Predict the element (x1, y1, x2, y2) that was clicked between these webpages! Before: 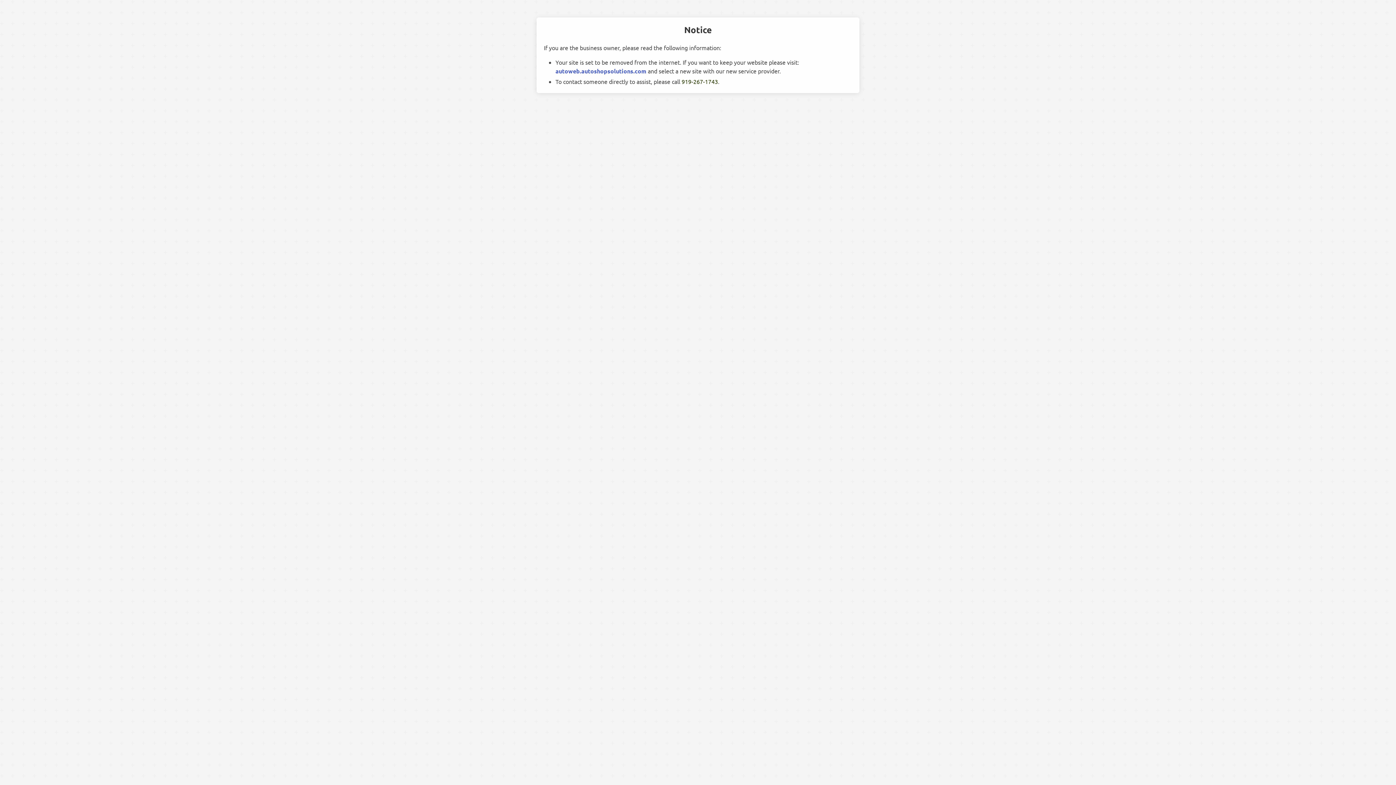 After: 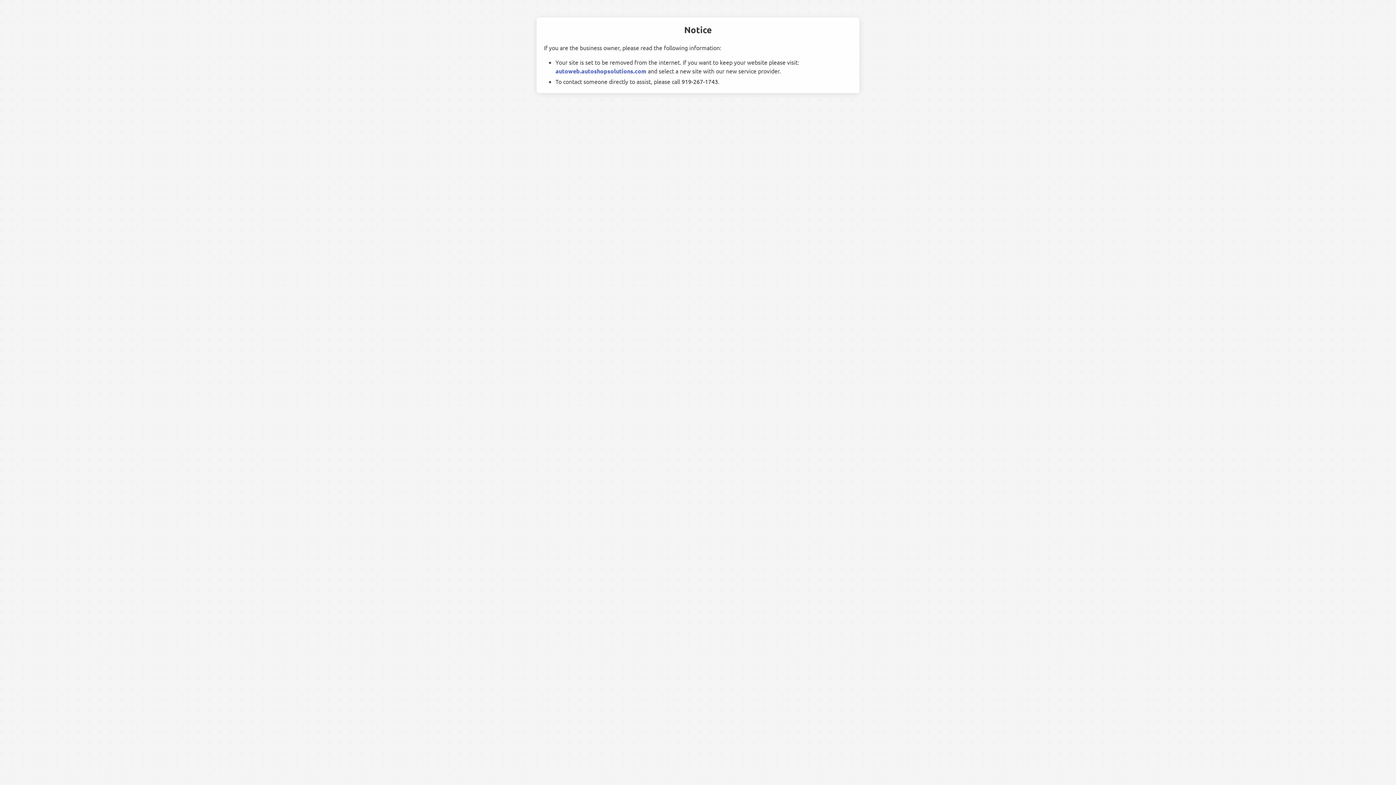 Action: bbox: (681, 77, 718, 85) label: 919-267-1743